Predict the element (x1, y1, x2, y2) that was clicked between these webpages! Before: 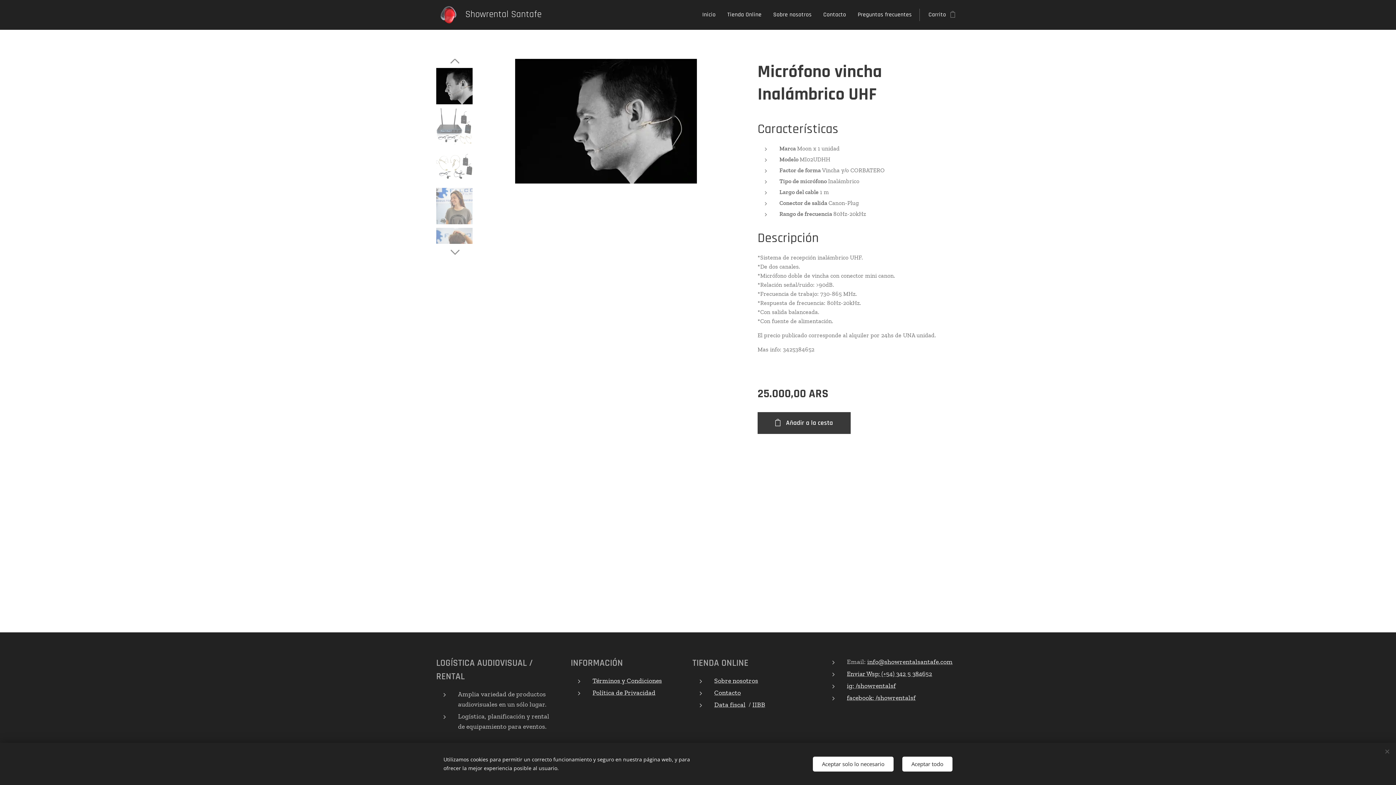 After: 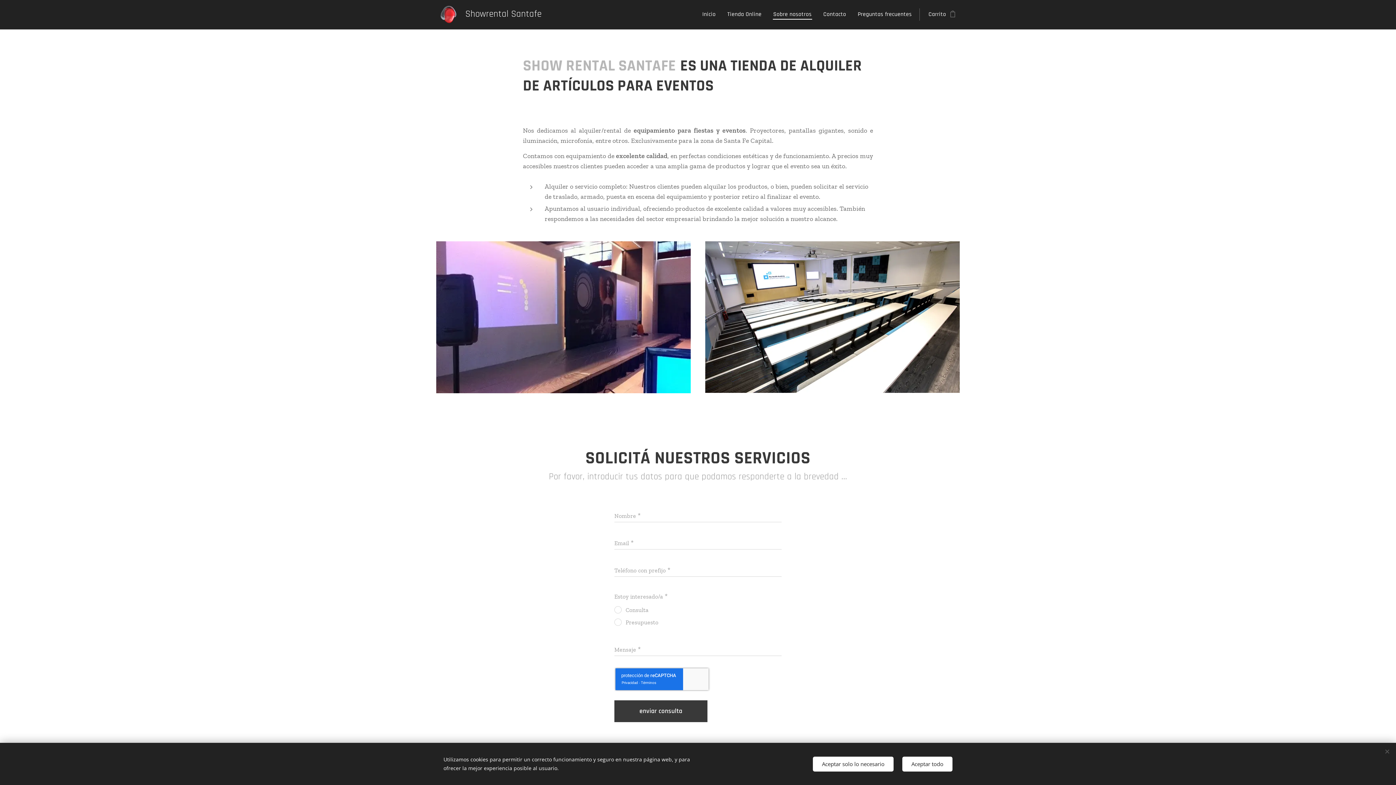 Action: bbox: (767, 5, 817, 24) label: Sobre nosotros